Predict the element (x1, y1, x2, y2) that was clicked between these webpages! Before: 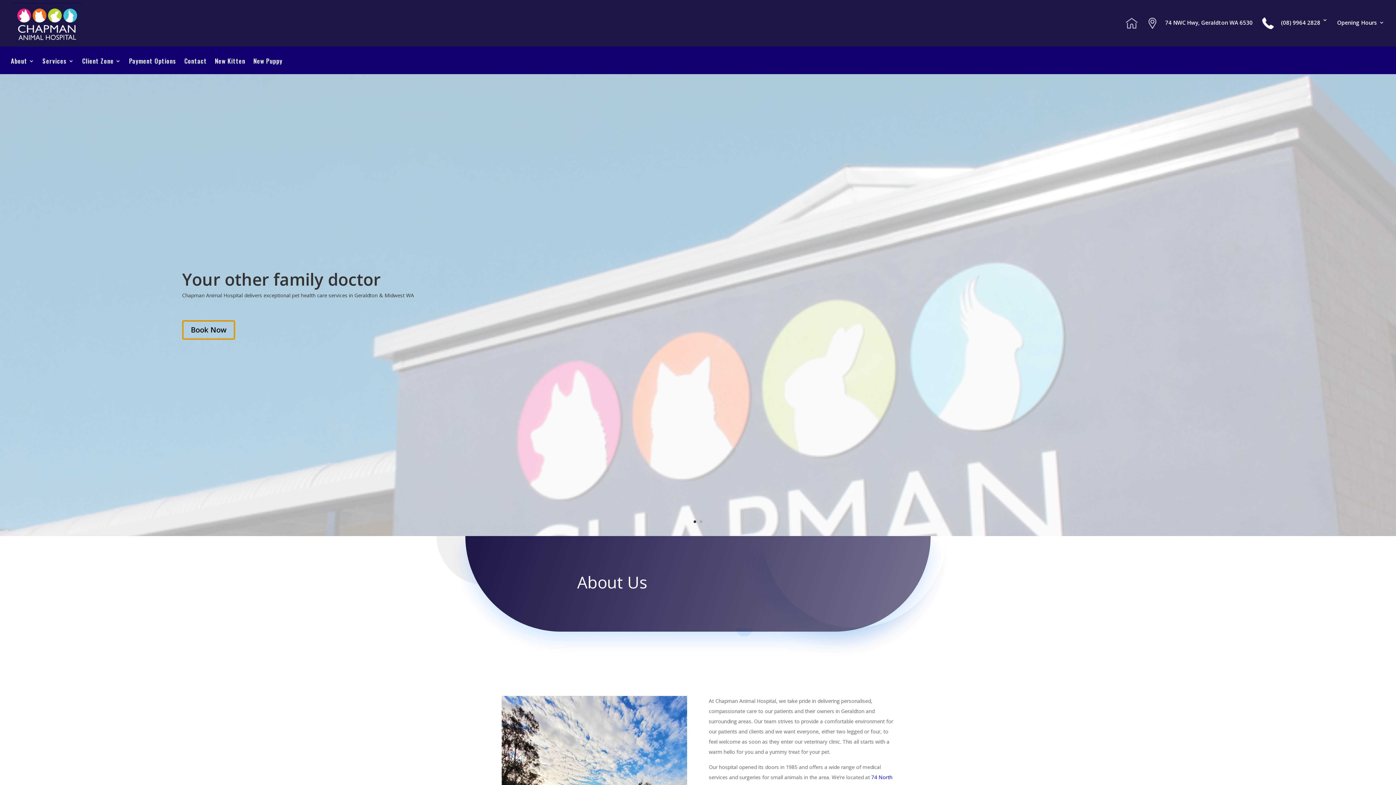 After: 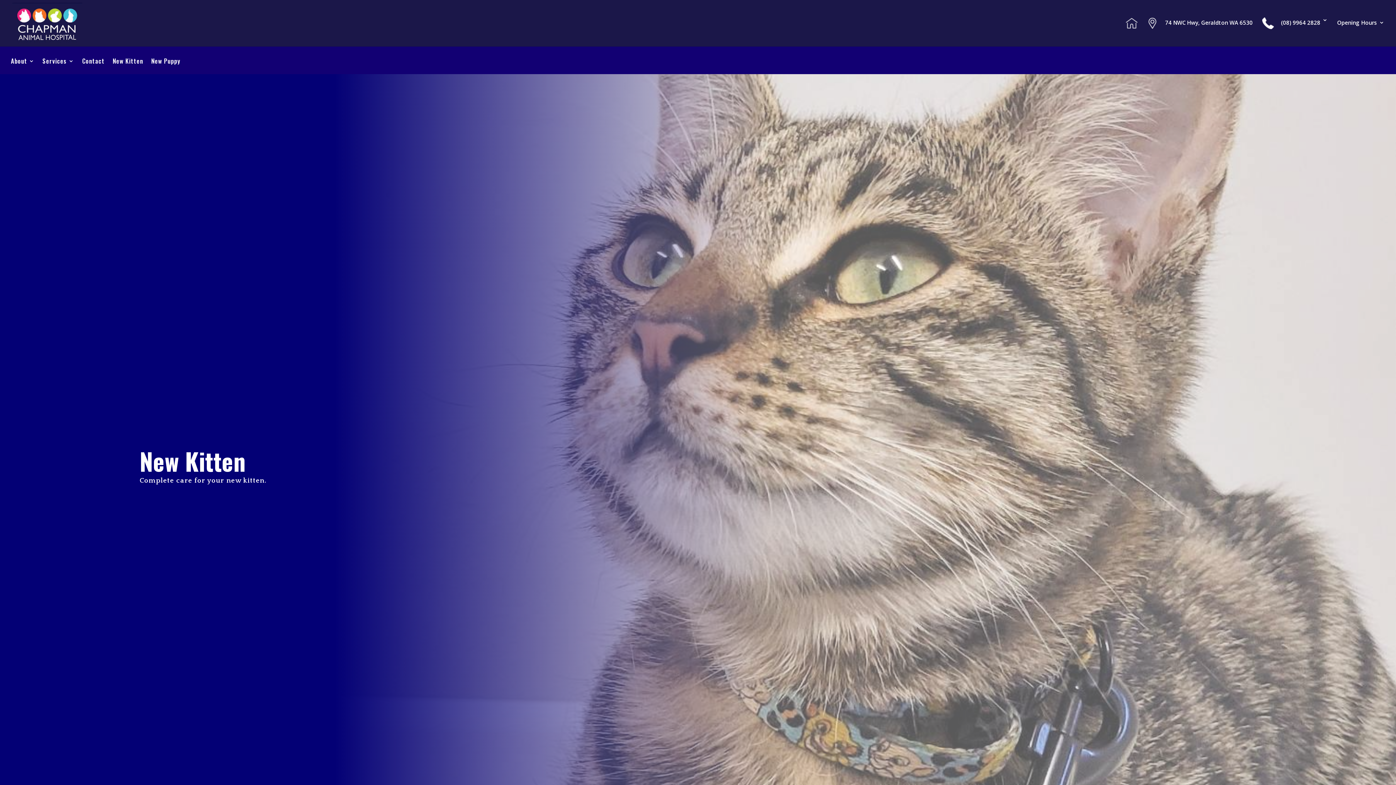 Action: label: New Kitten bbox: (214, 58, 245, 74)